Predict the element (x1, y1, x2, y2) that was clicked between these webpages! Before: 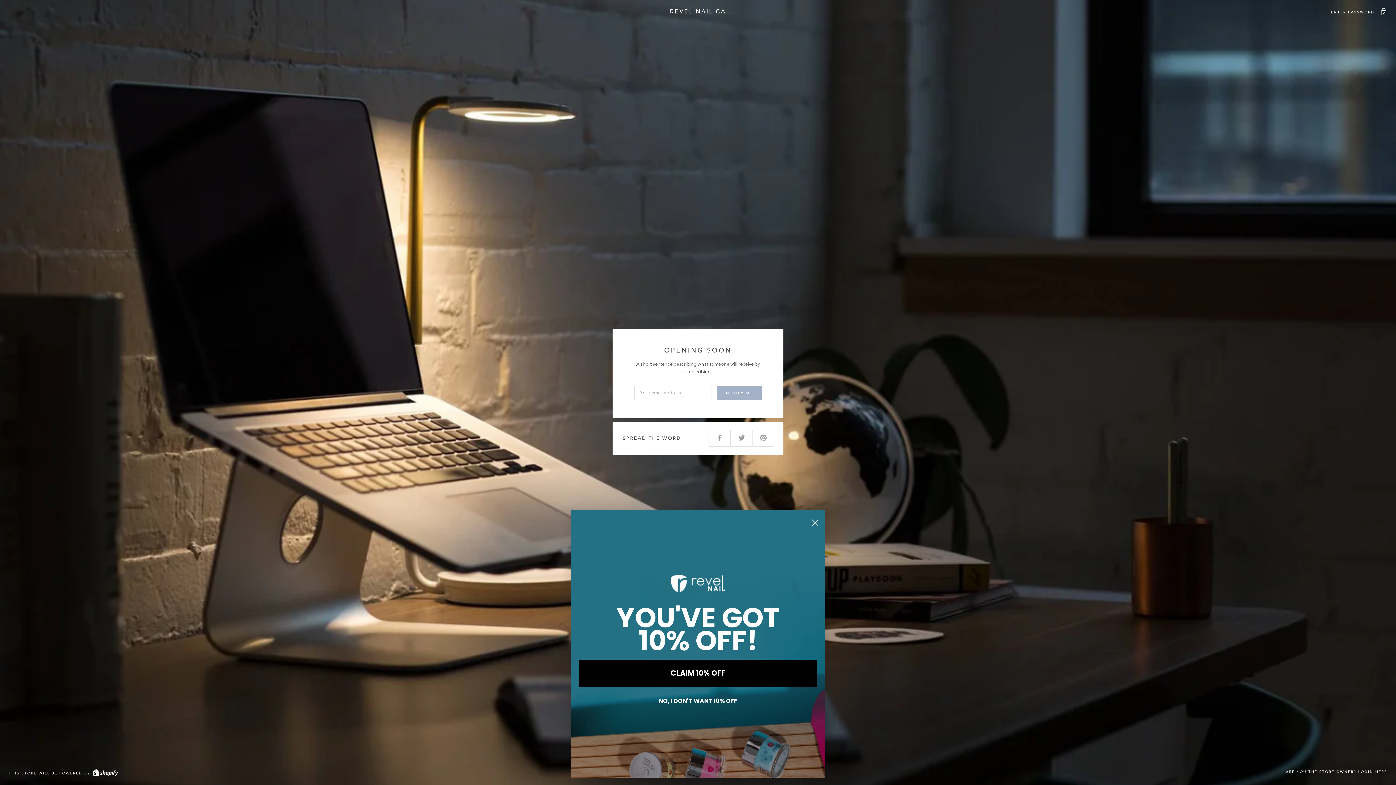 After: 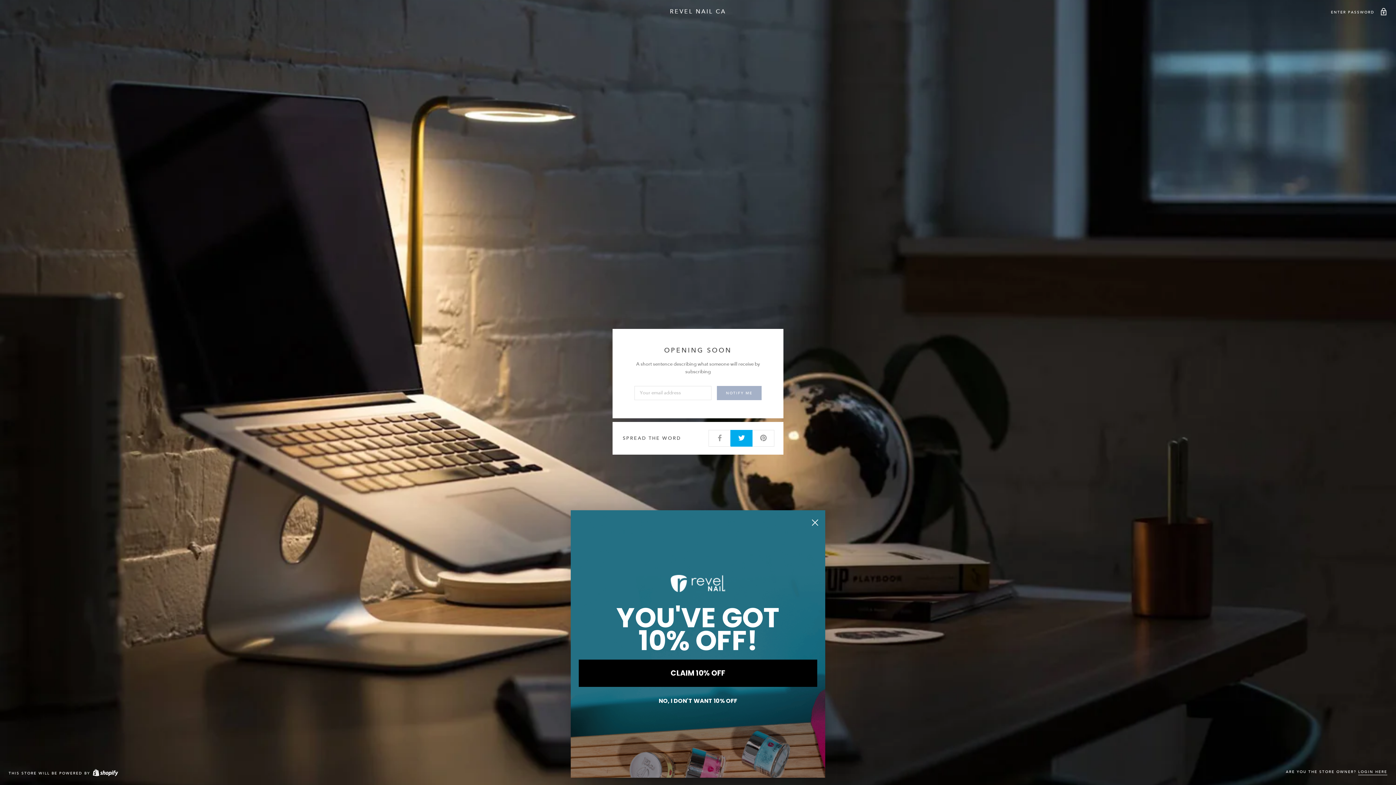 Action: bbox: (730, 430, 752, 446)